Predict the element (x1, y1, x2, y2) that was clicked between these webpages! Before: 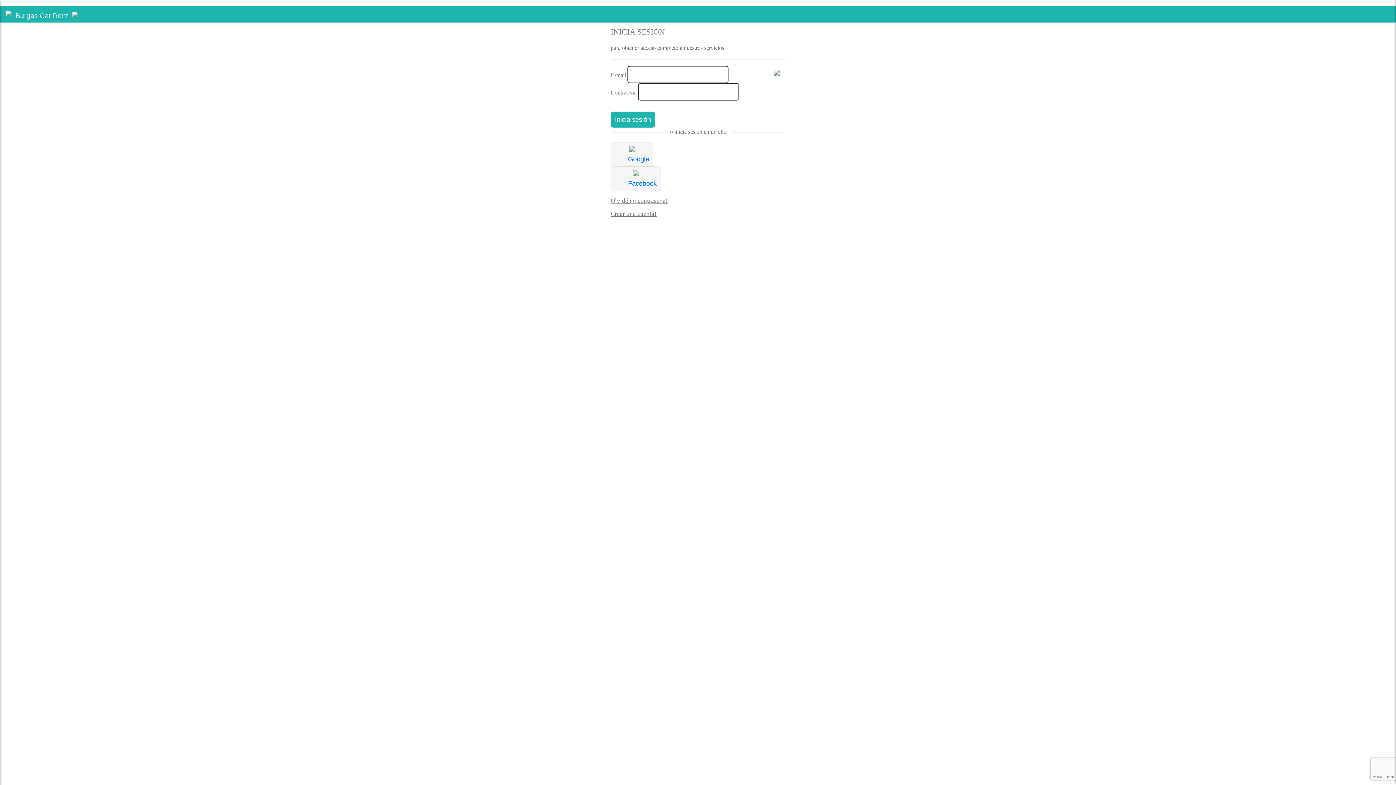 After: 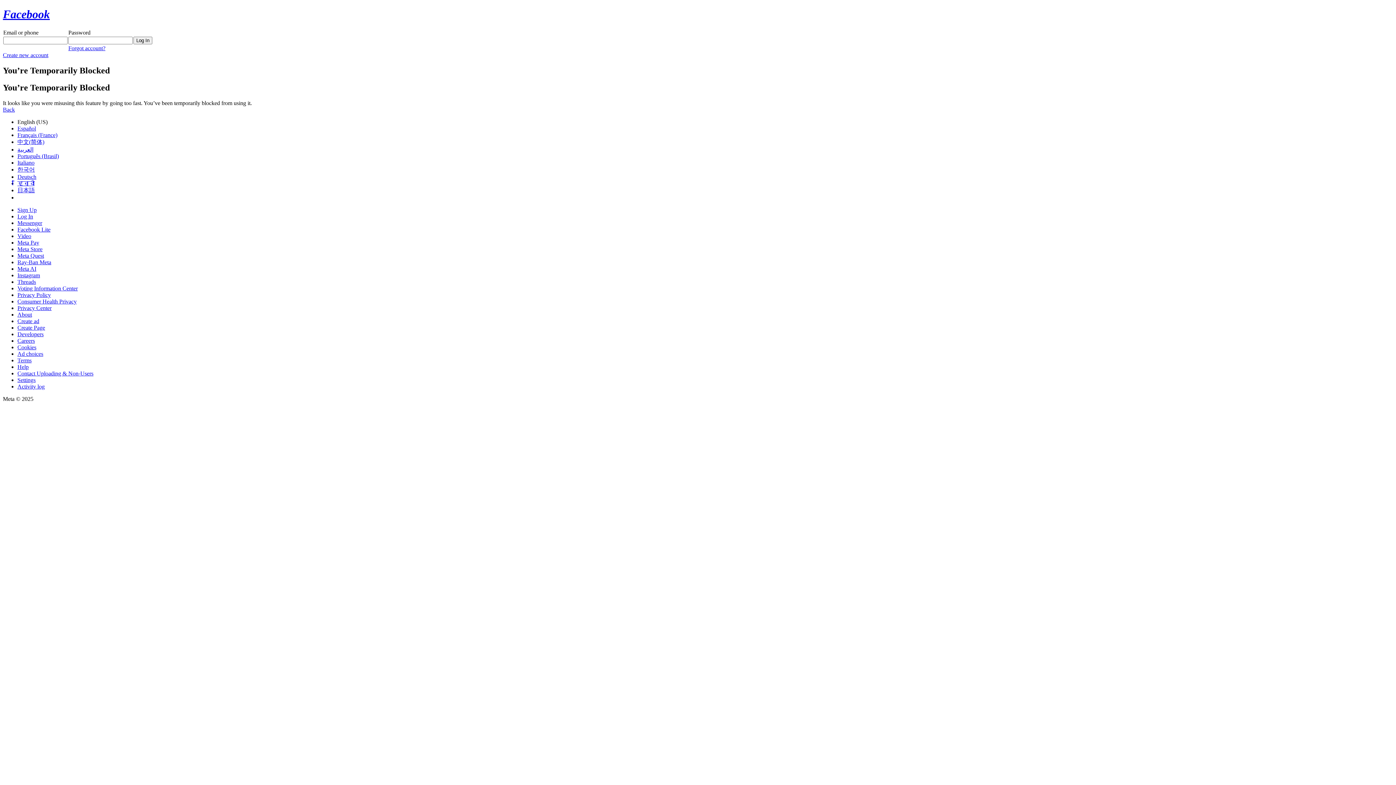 Action: bbox: (610, 166, 661, 191) label: Facebook